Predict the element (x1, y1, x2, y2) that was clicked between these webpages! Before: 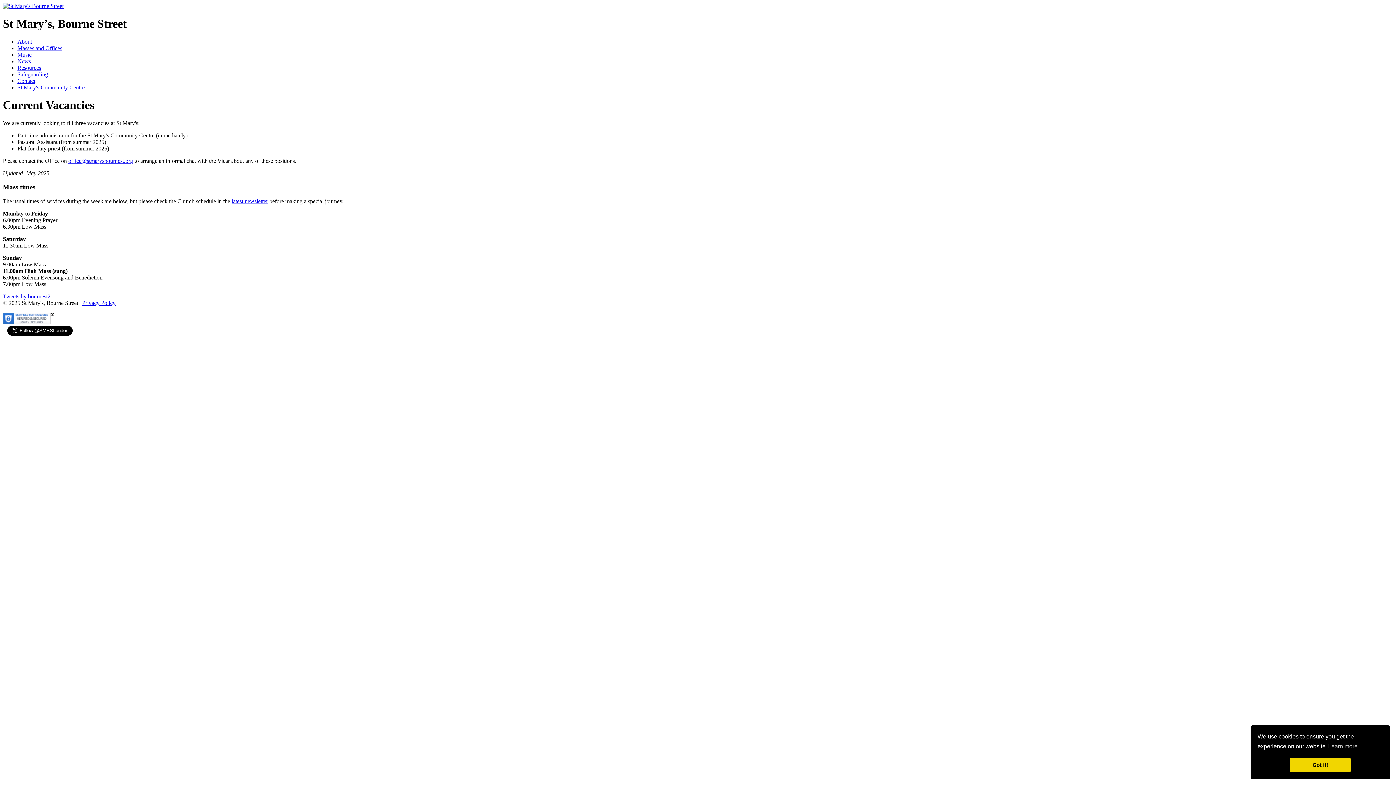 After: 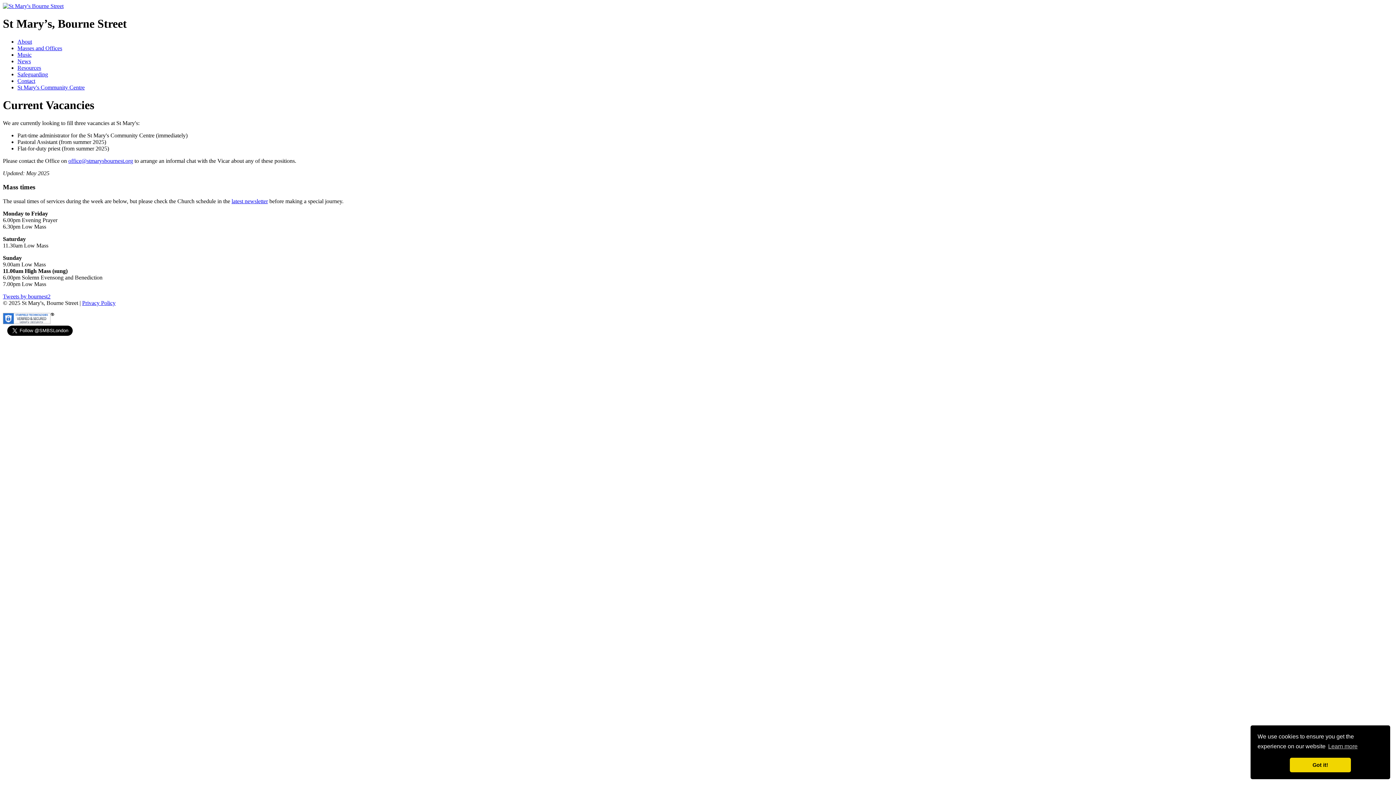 Action: bbox: (17, 77, 35, 83) label: Contact